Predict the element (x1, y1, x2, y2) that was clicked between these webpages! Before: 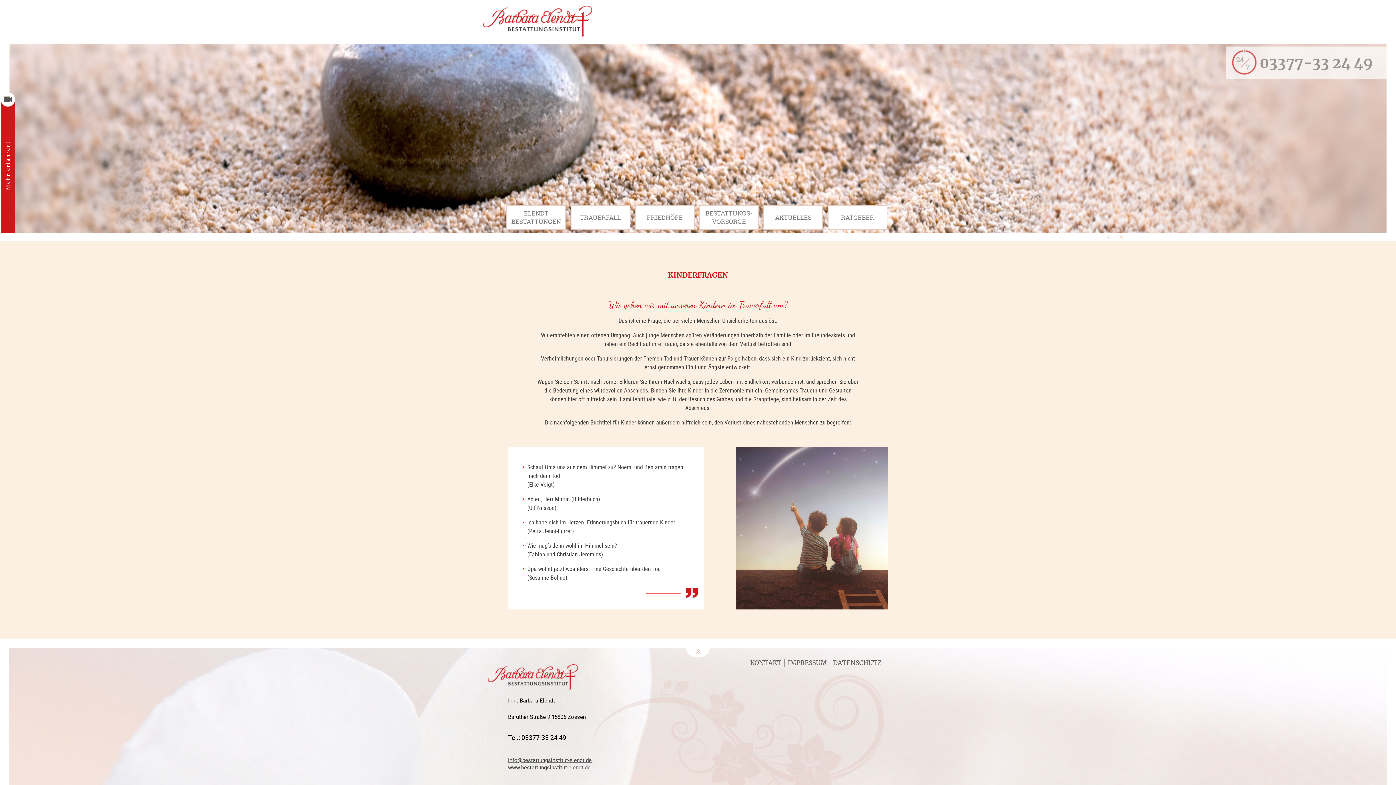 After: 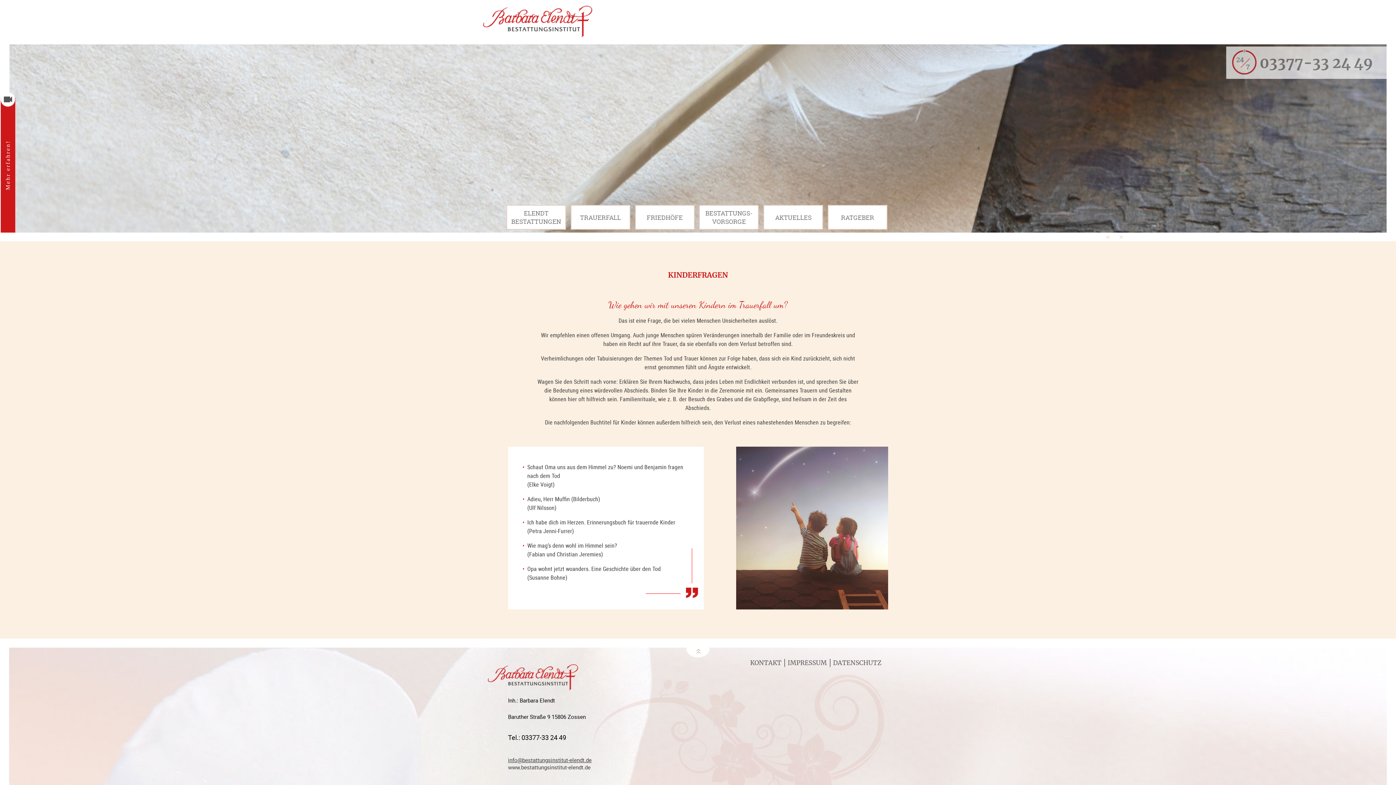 Action: bbox: (1119, 232, 1129, 240)